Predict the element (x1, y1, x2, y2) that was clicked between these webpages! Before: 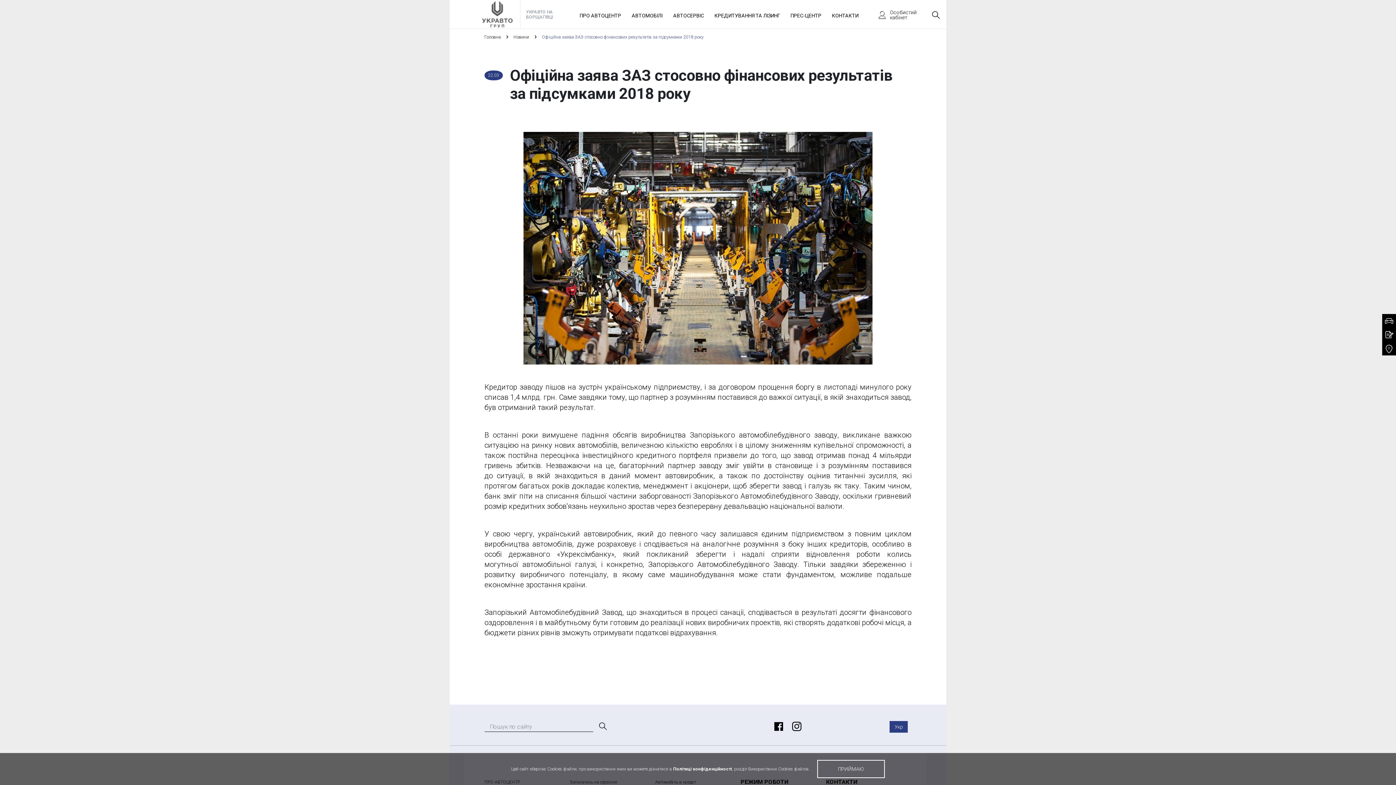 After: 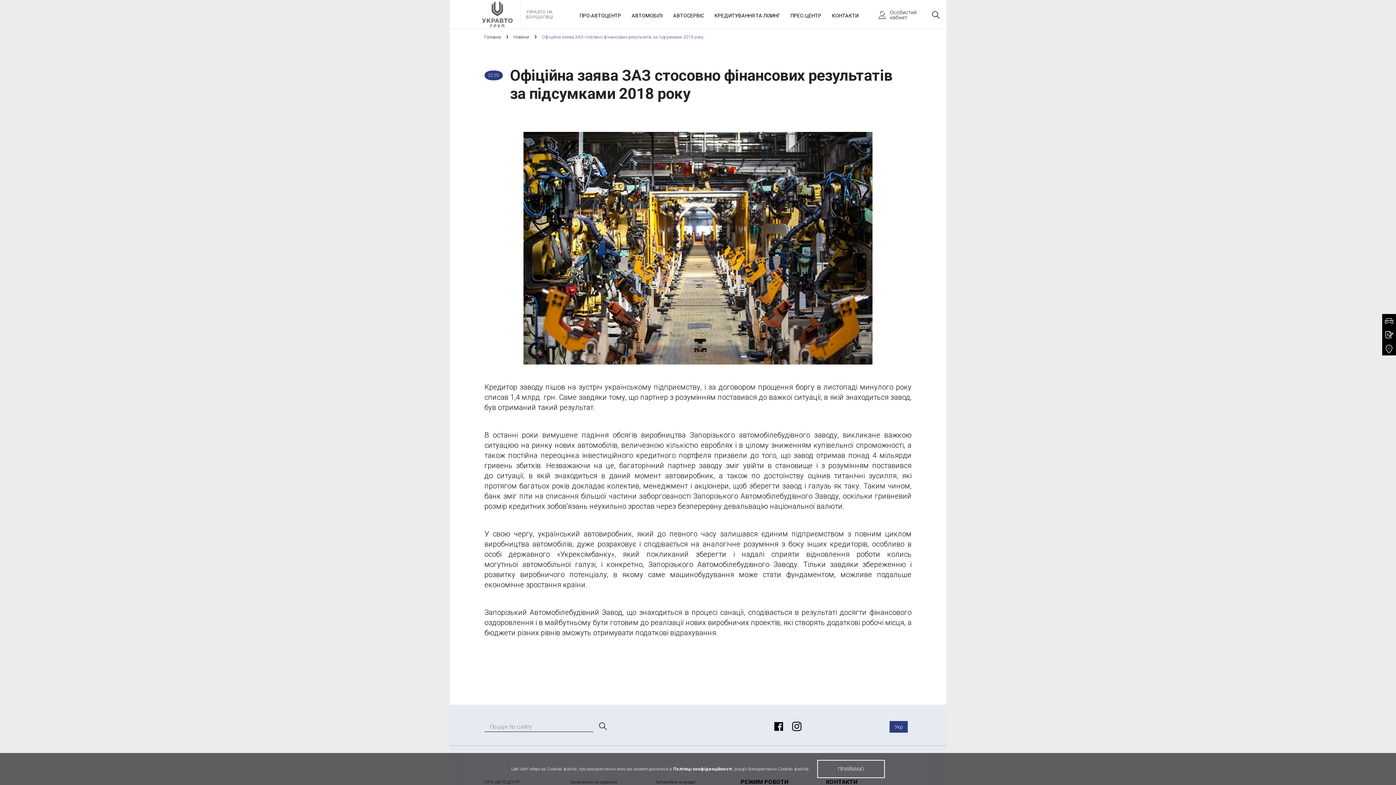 Action: bbox: (786, 721, 805, 732) label: https://www.instagram.com/kia_borschagivka/